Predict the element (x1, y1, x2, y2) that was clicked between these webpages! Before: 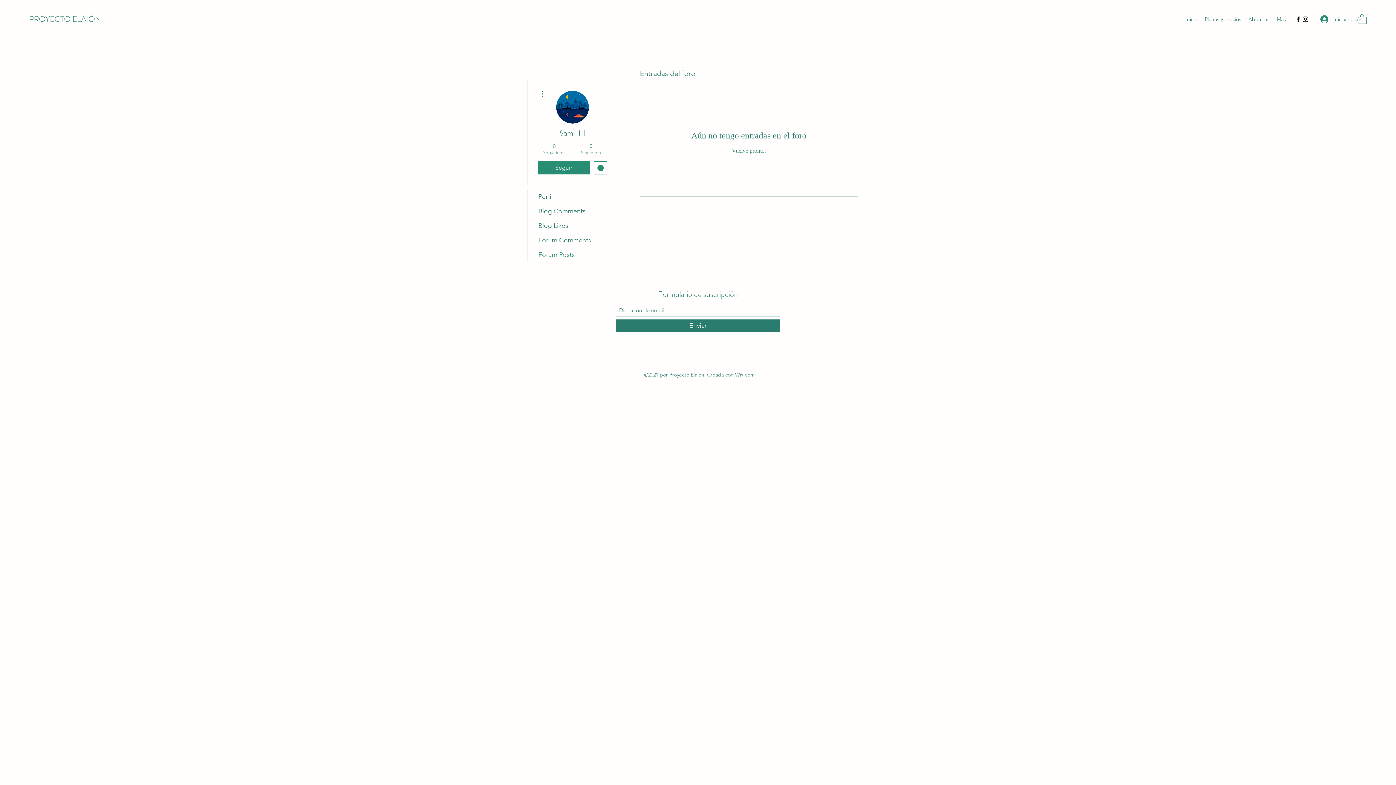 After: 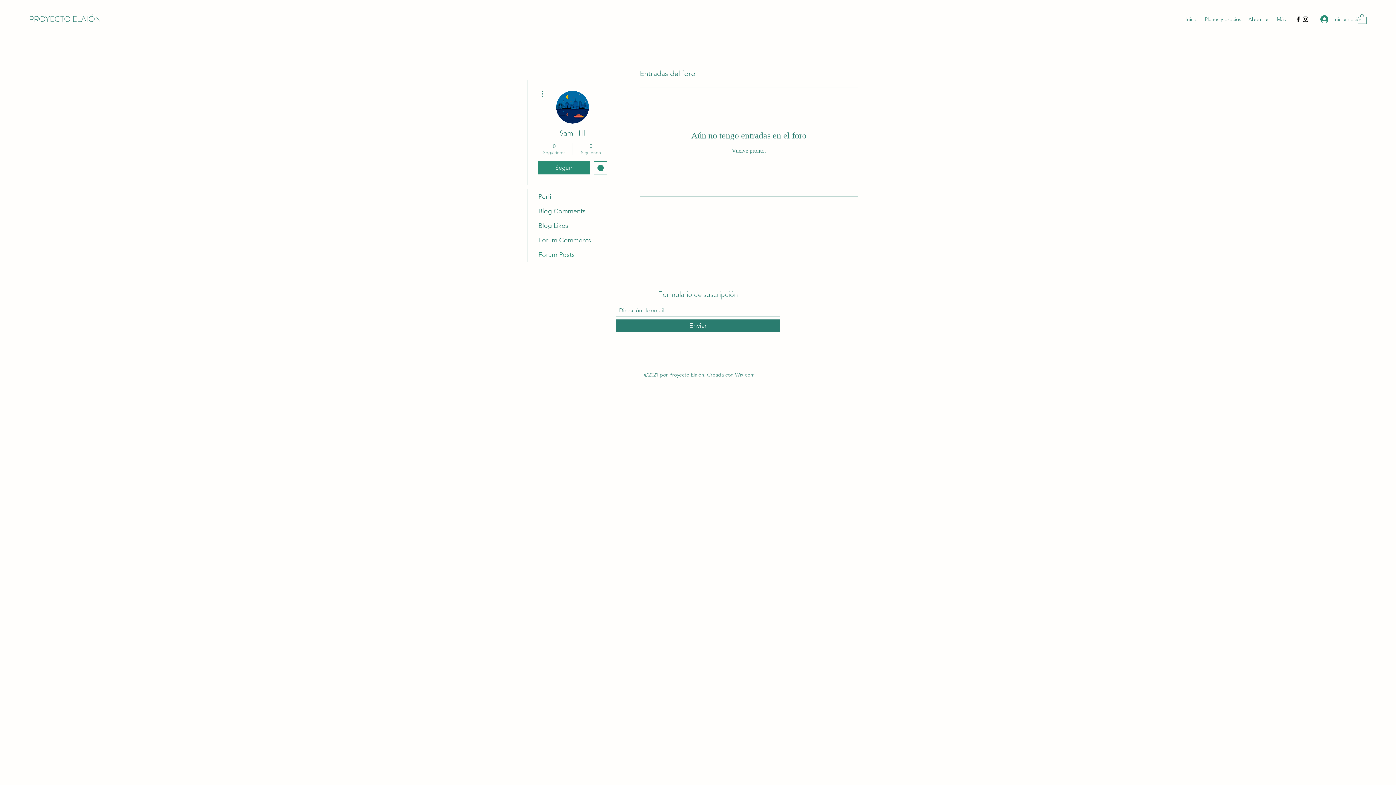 Action: label: Seguir bbox: (538, 161, 589, 174)